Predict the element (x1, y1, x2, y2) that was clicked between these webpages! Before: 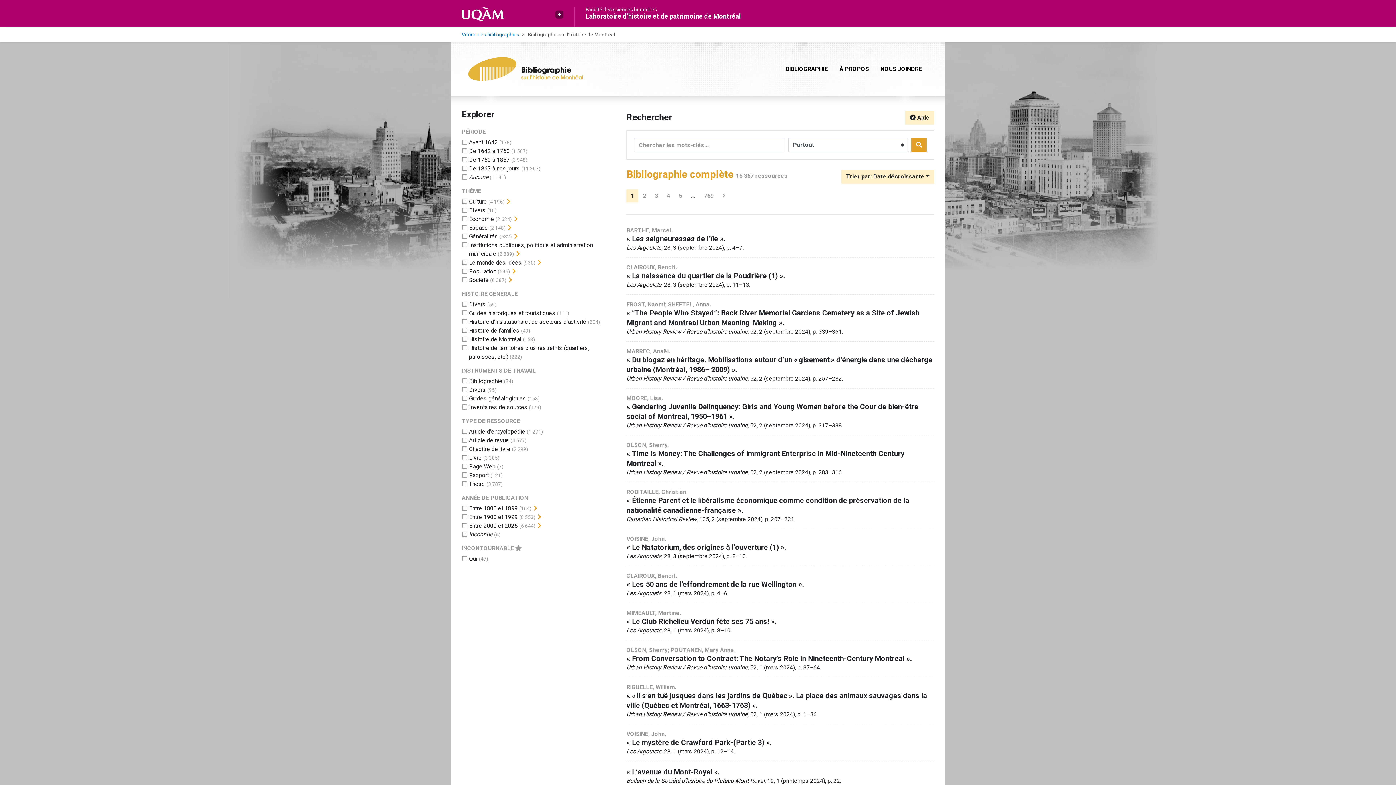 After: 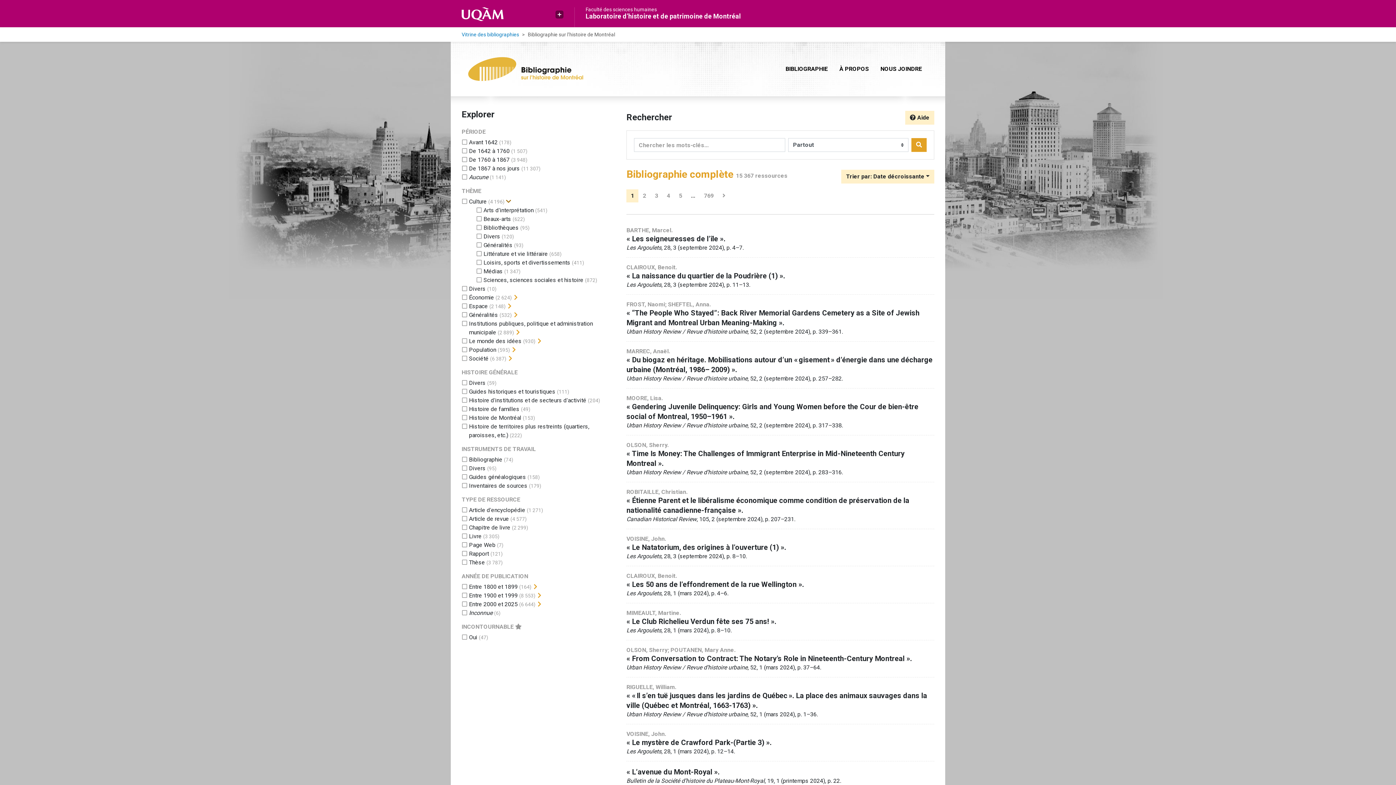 Action: bbox: (505, 197, 511, 206) label: Afficher les filtres plus spécifiques